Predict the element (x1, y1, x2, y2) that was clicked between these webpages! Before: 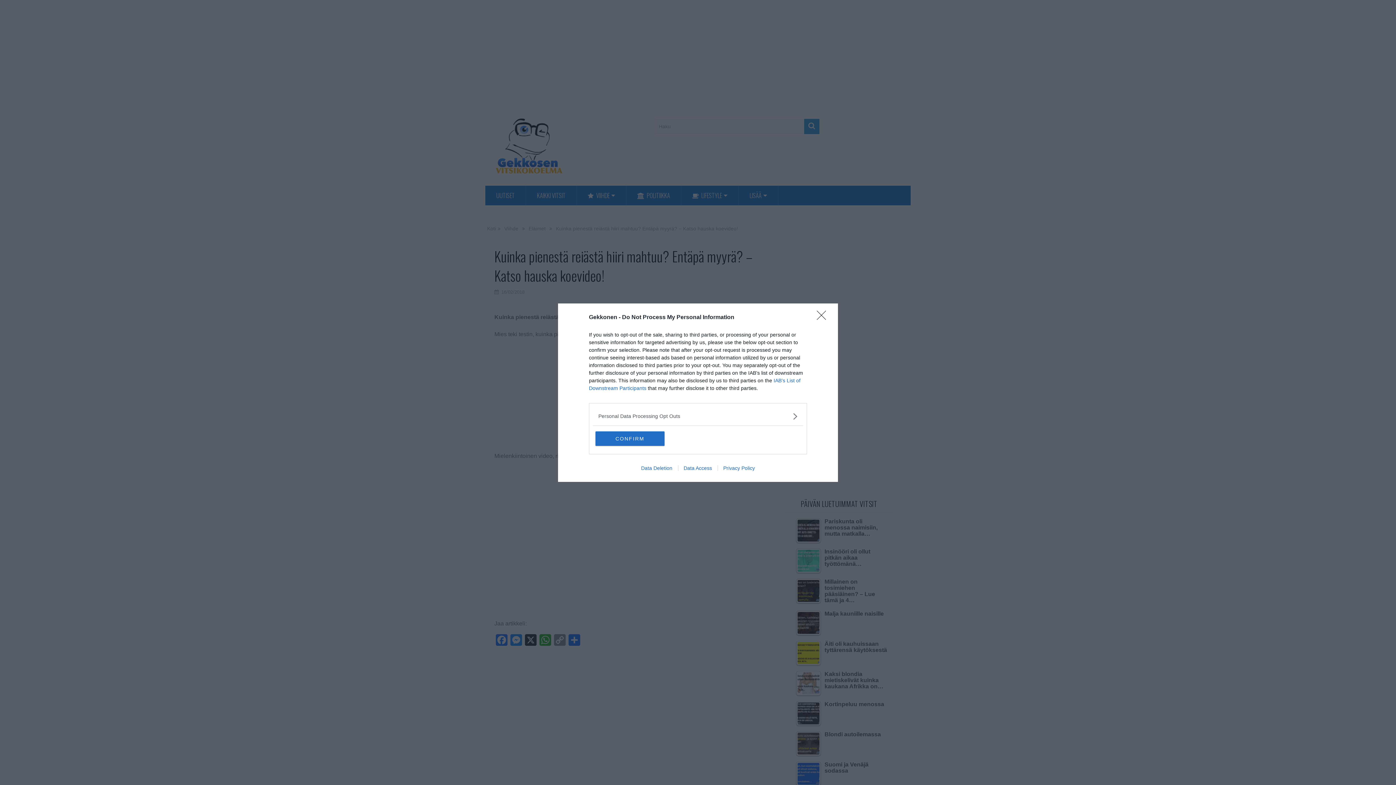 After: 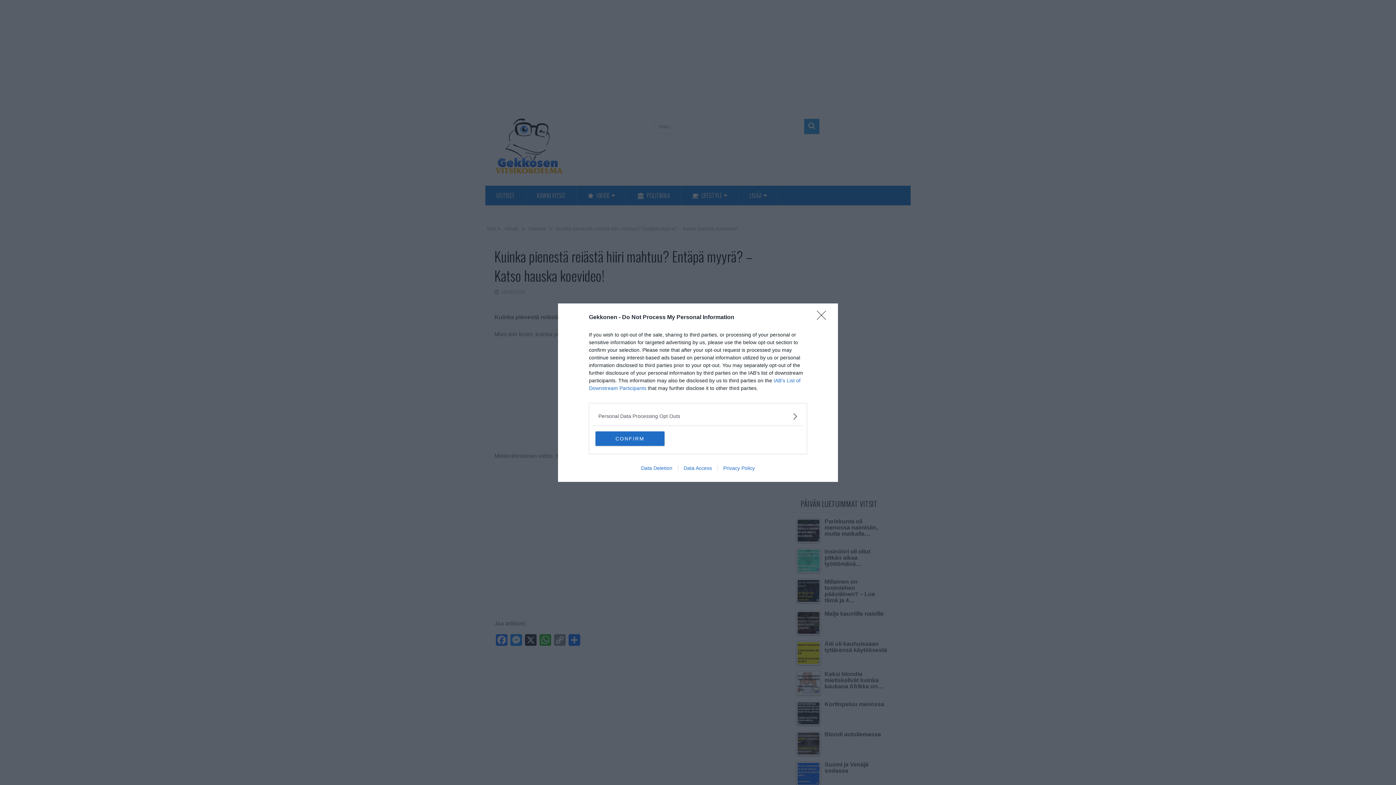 Action: bbox: (678, 465, 717, 471) label: Data Access